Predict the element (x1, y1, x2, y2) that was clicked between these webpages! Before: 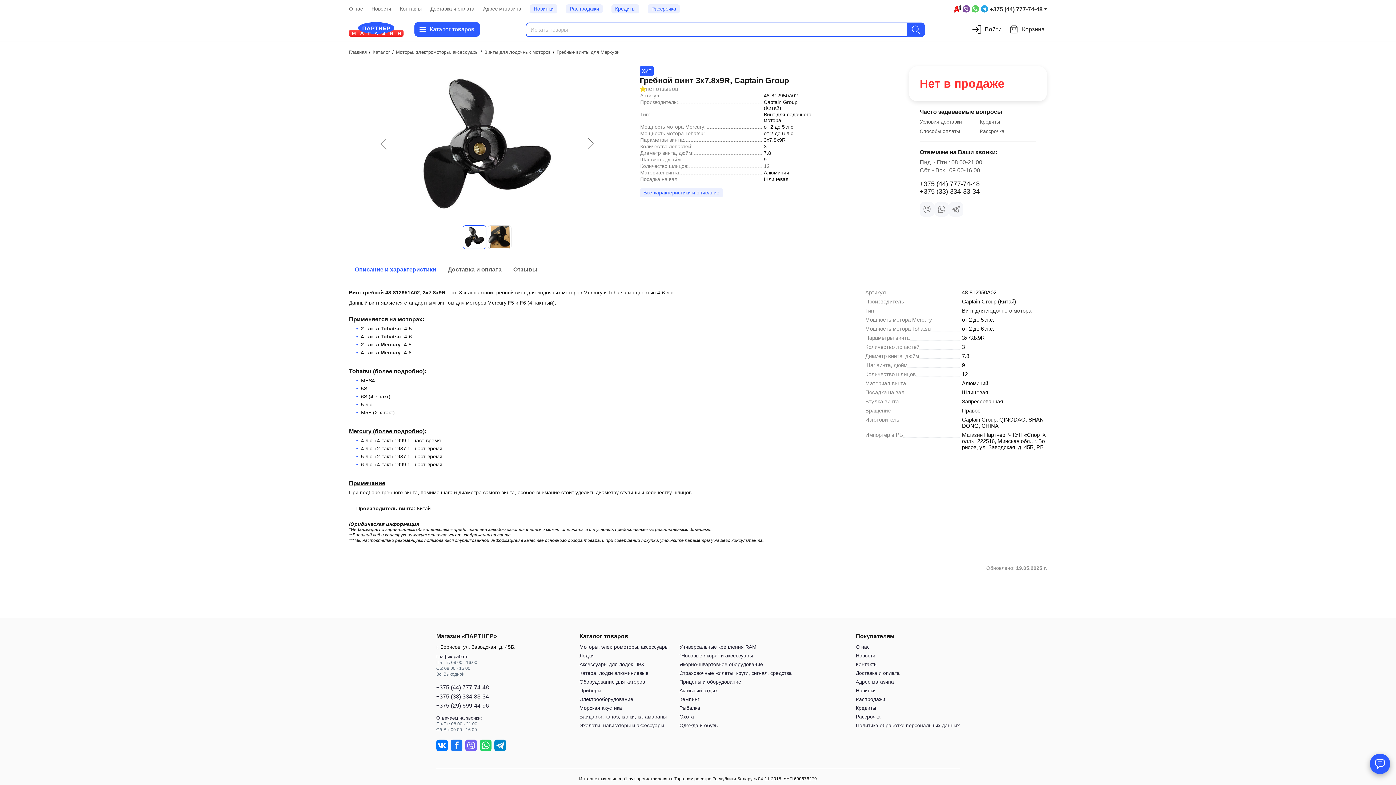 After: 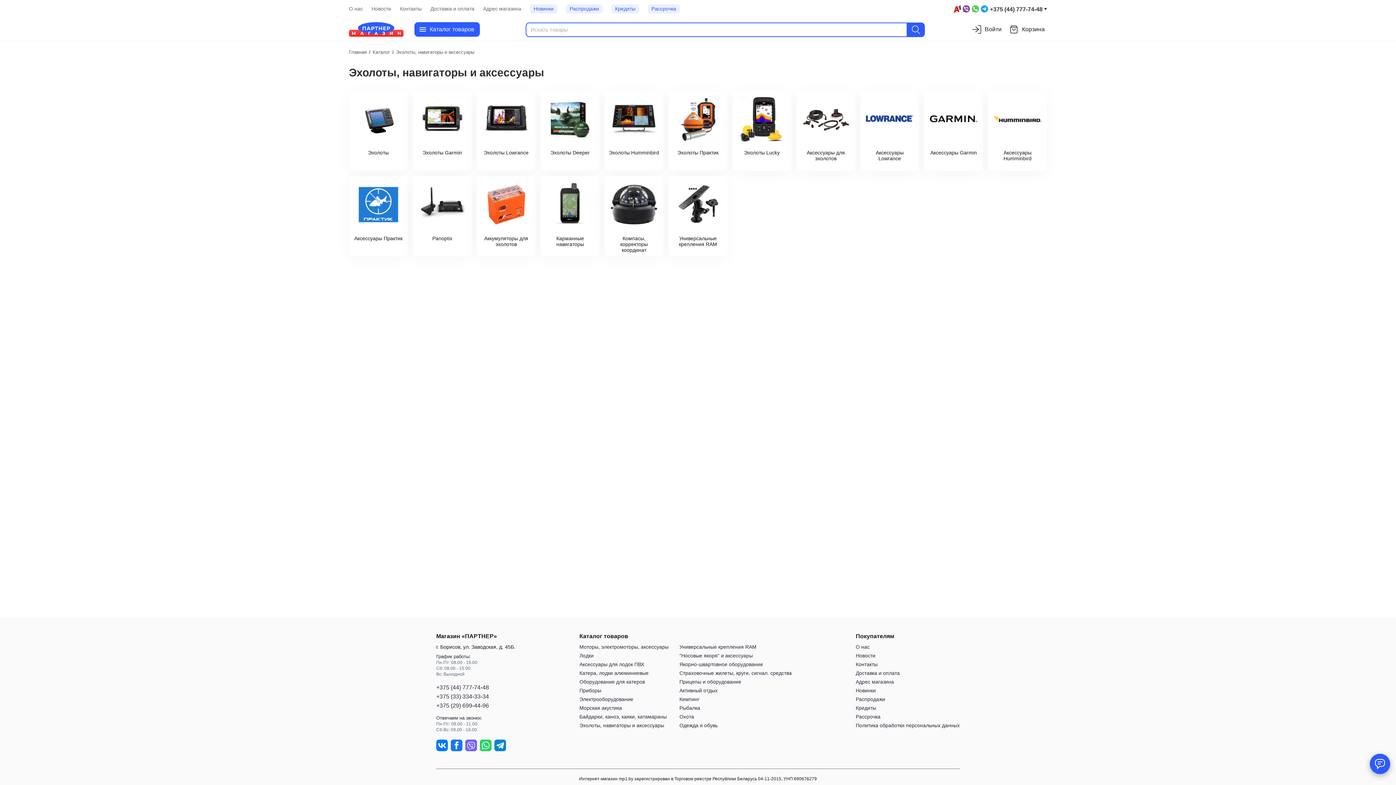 Action: label: Эхолоты, навигаторы и аксессуары bbox: (579, 722, 664, 728)